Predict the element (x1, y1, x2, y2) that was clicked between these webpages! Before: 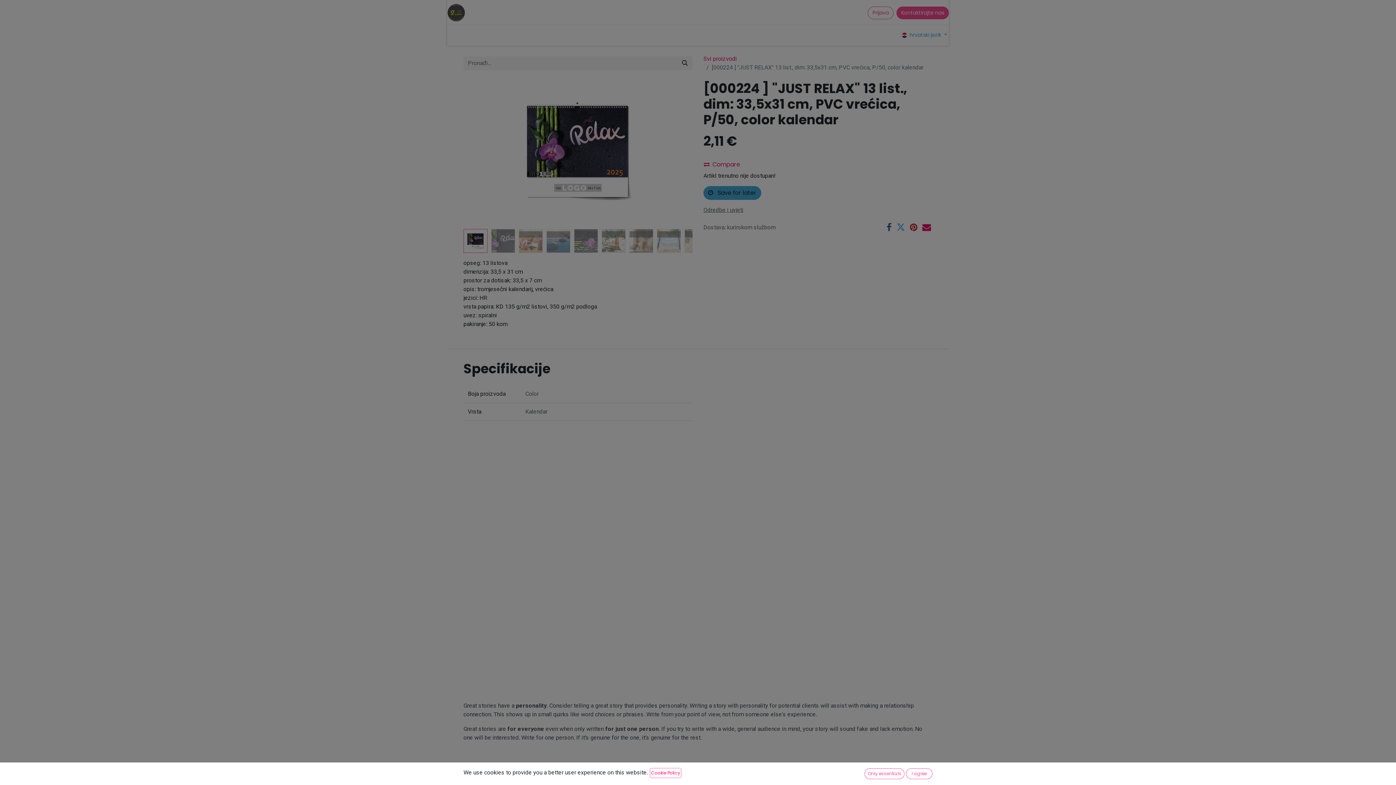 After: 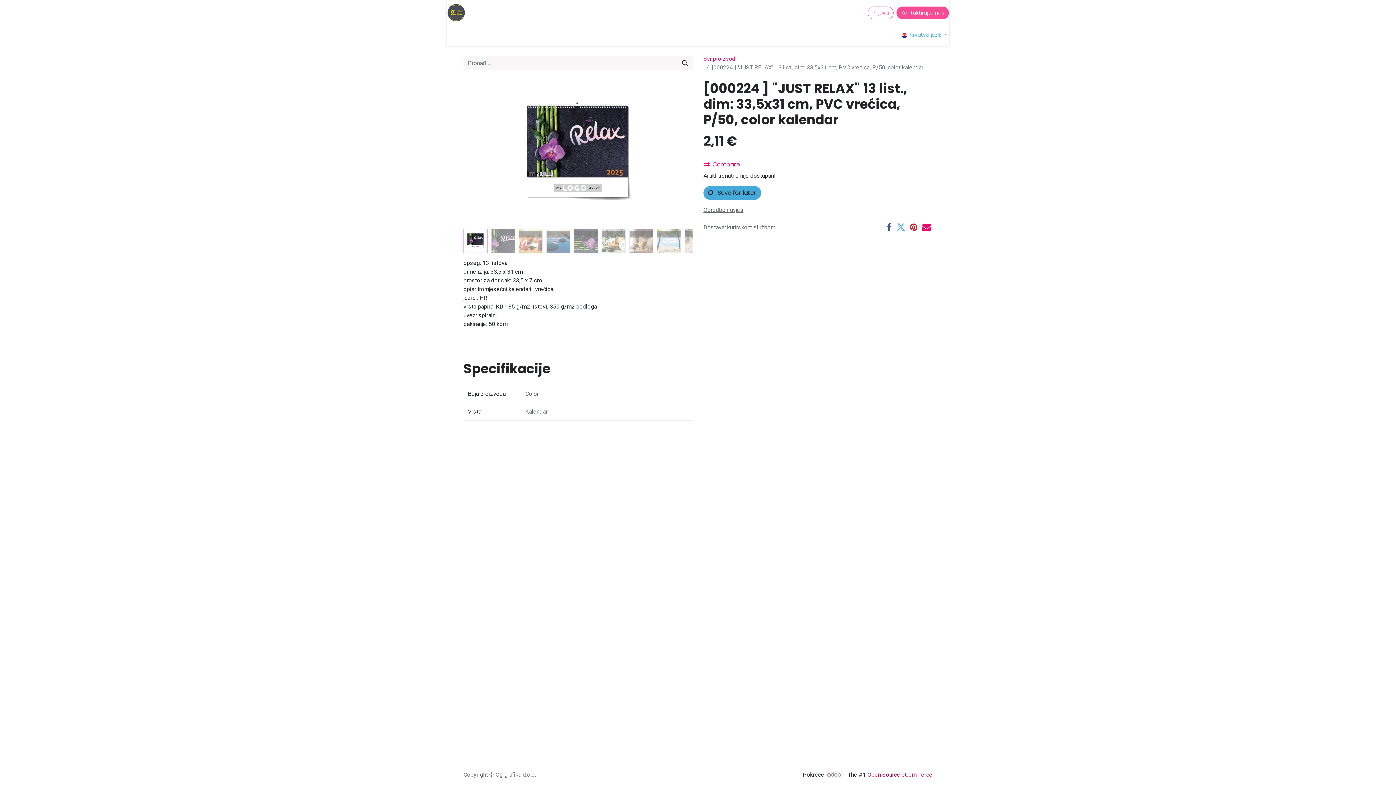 Action: label: I agree bbox: (906, 768, 932, 779)